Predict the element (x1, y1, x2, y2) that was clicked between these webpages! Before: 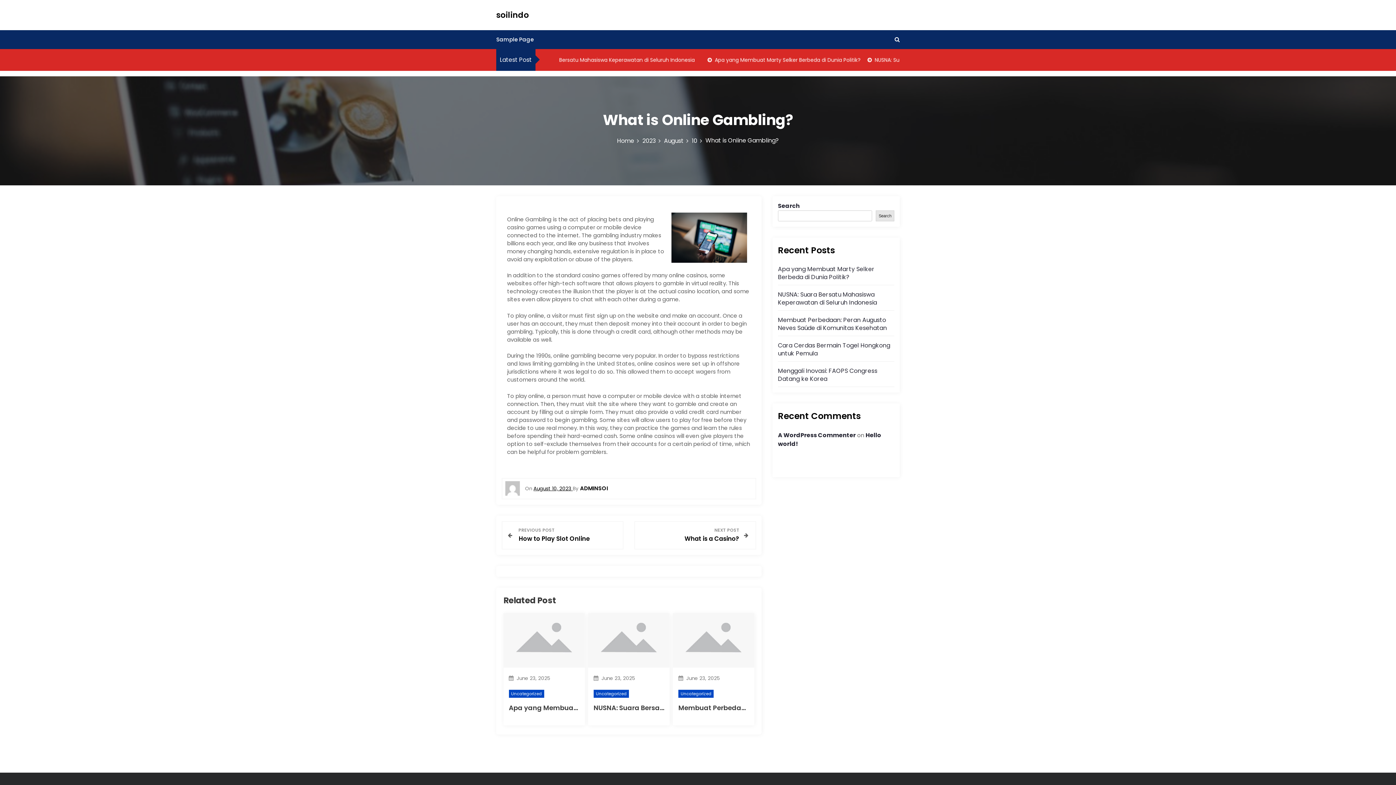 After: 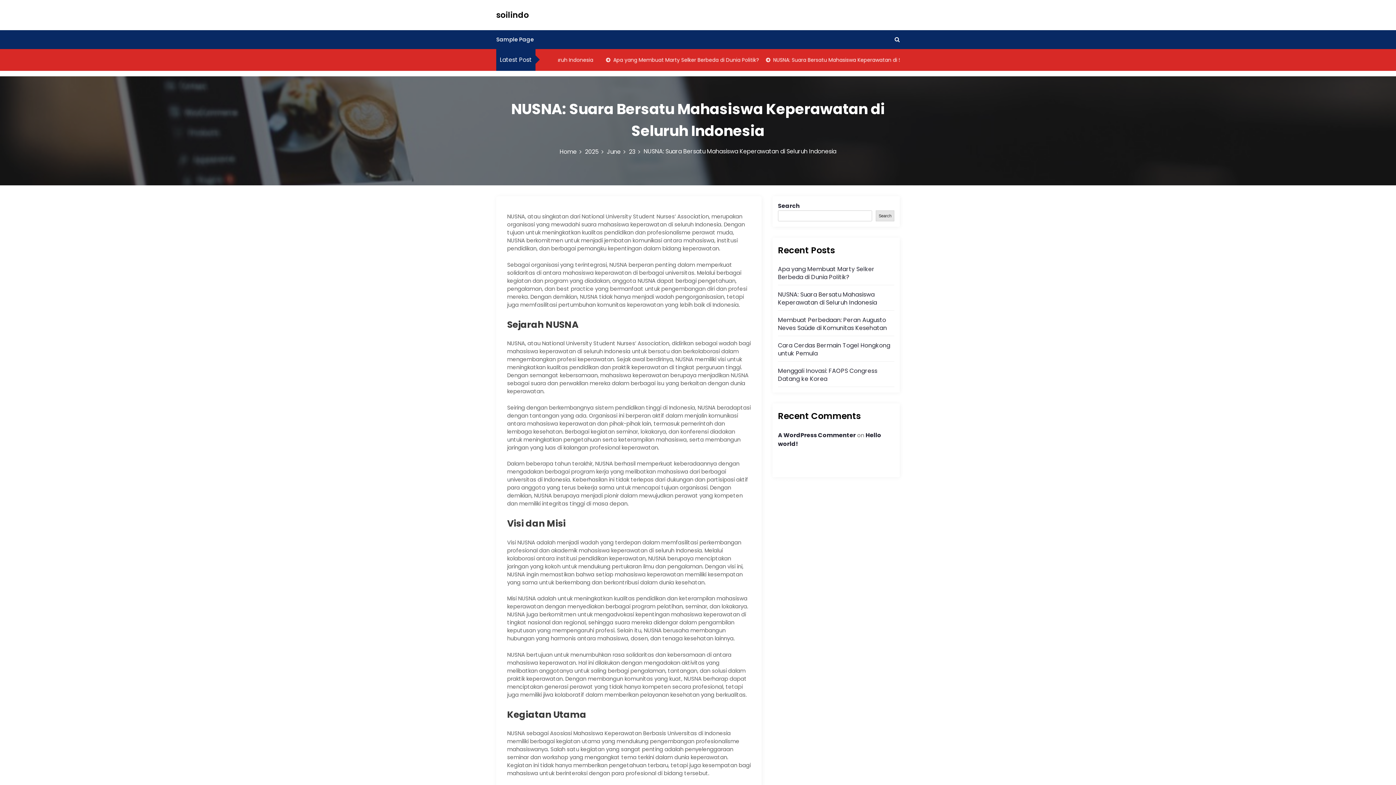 Action: bbox: (778, 290, 877, 306) label: NUSNA: Suara Bersatu Mahasiswa Keperawatan di Seluruh Indonesia